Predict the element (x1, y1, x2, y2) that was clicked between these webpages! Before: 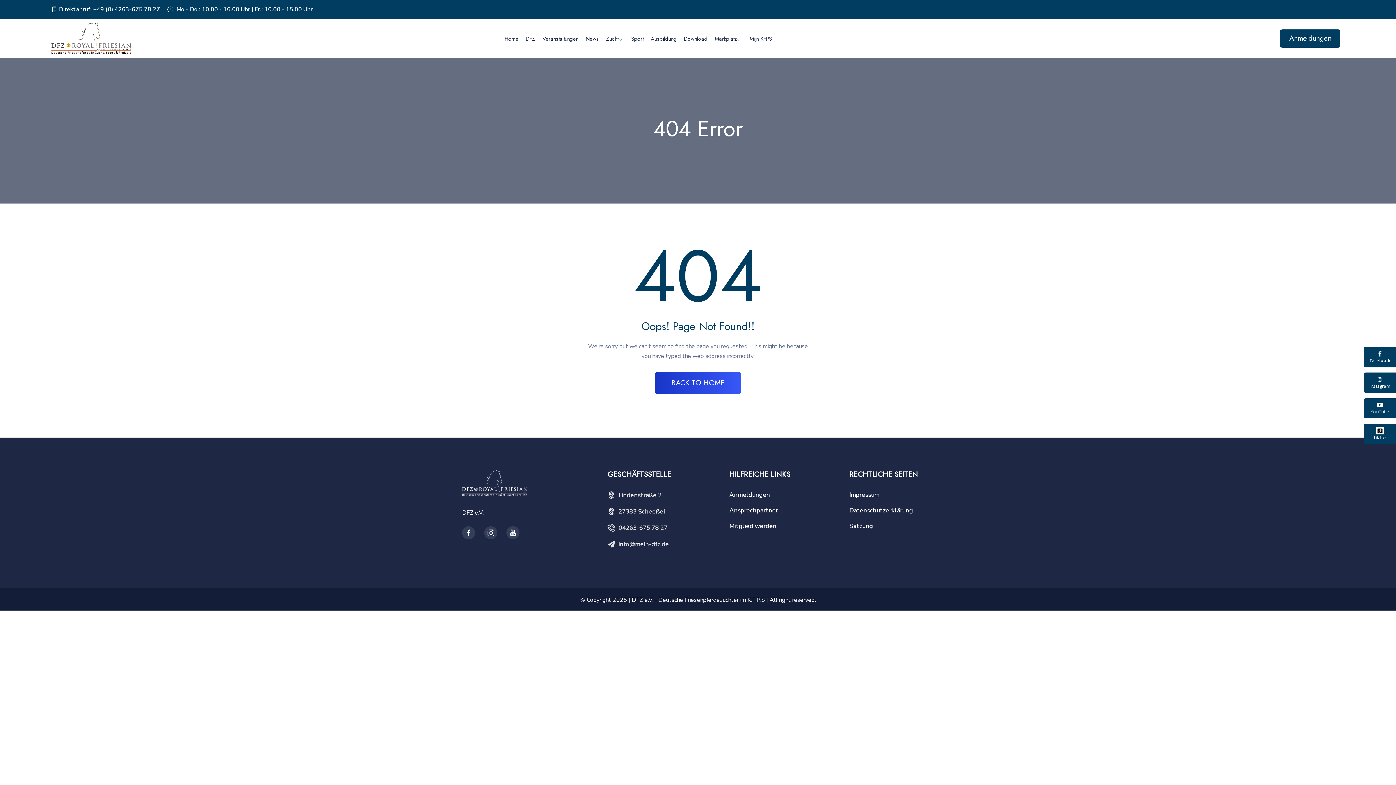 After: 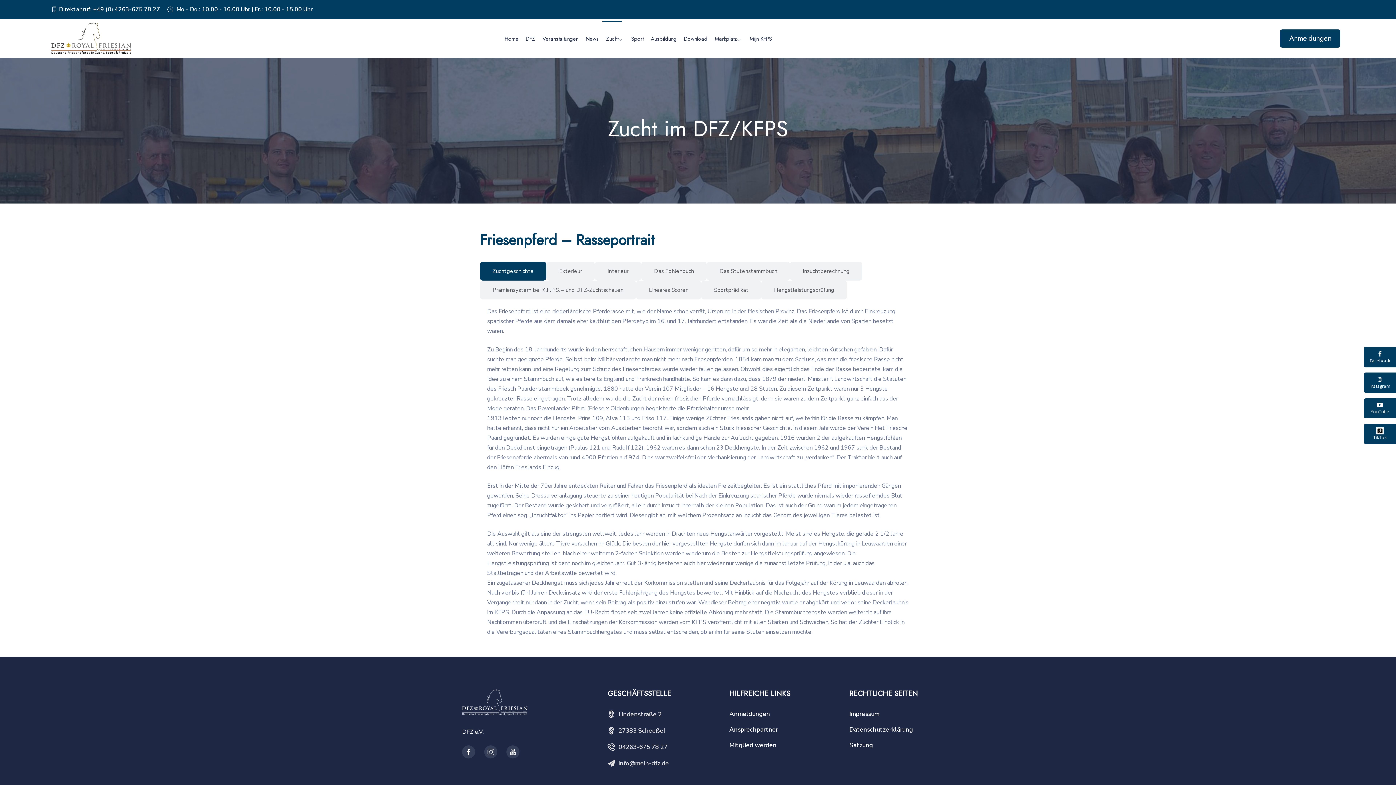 Action: bbox: (602, 21, 622, 56) label: Zucht